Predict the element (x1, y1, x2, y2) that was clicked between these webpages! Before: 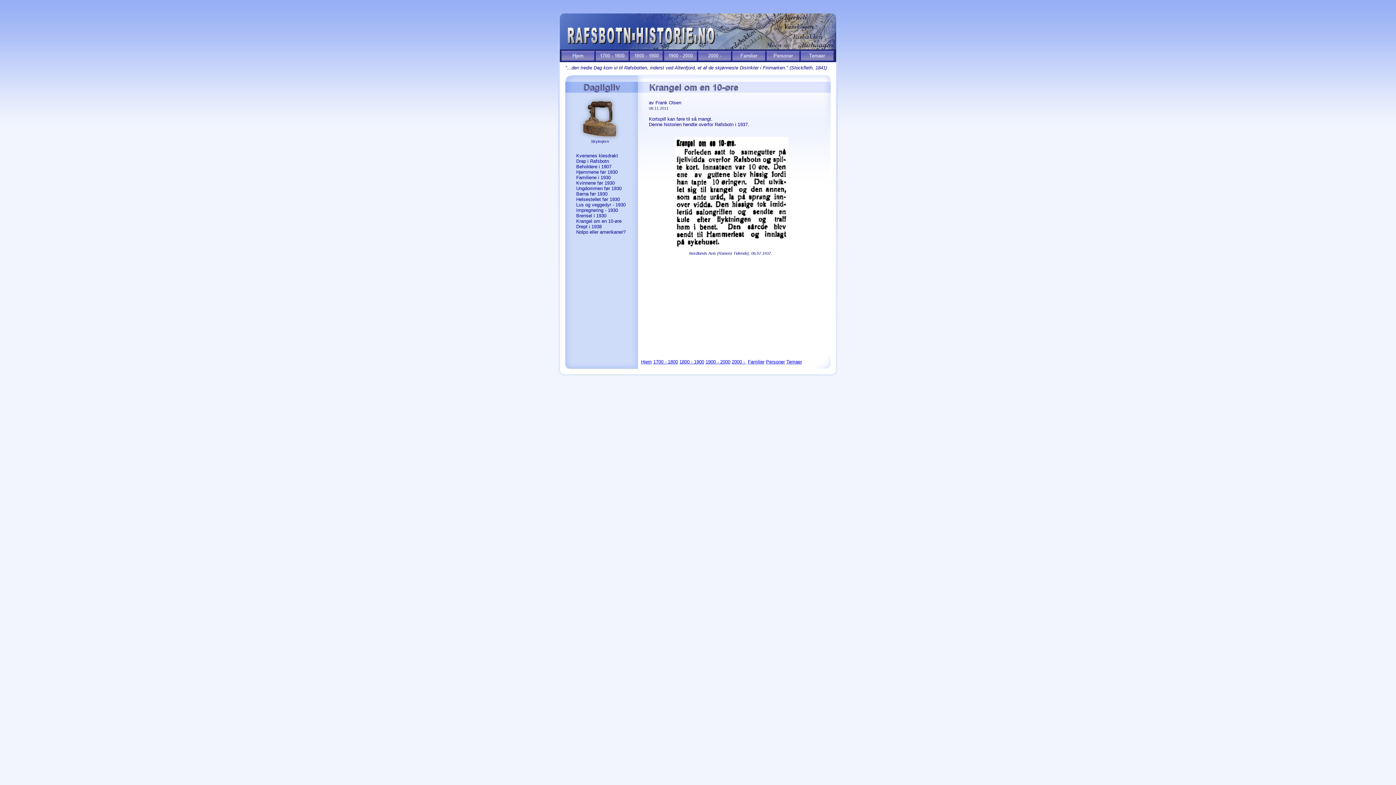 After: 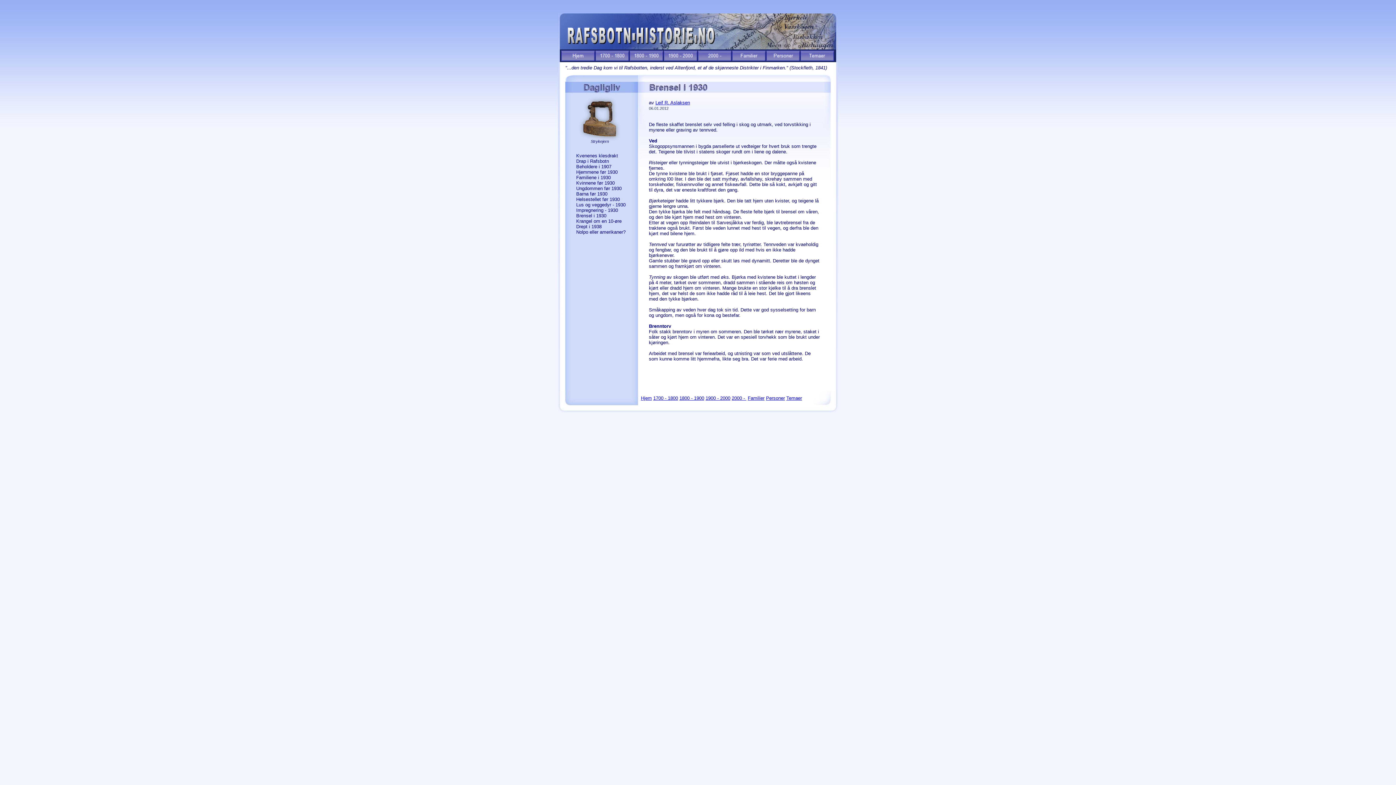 Action: bbox: (576, 213, 606, 218) label: Brensel i 1930